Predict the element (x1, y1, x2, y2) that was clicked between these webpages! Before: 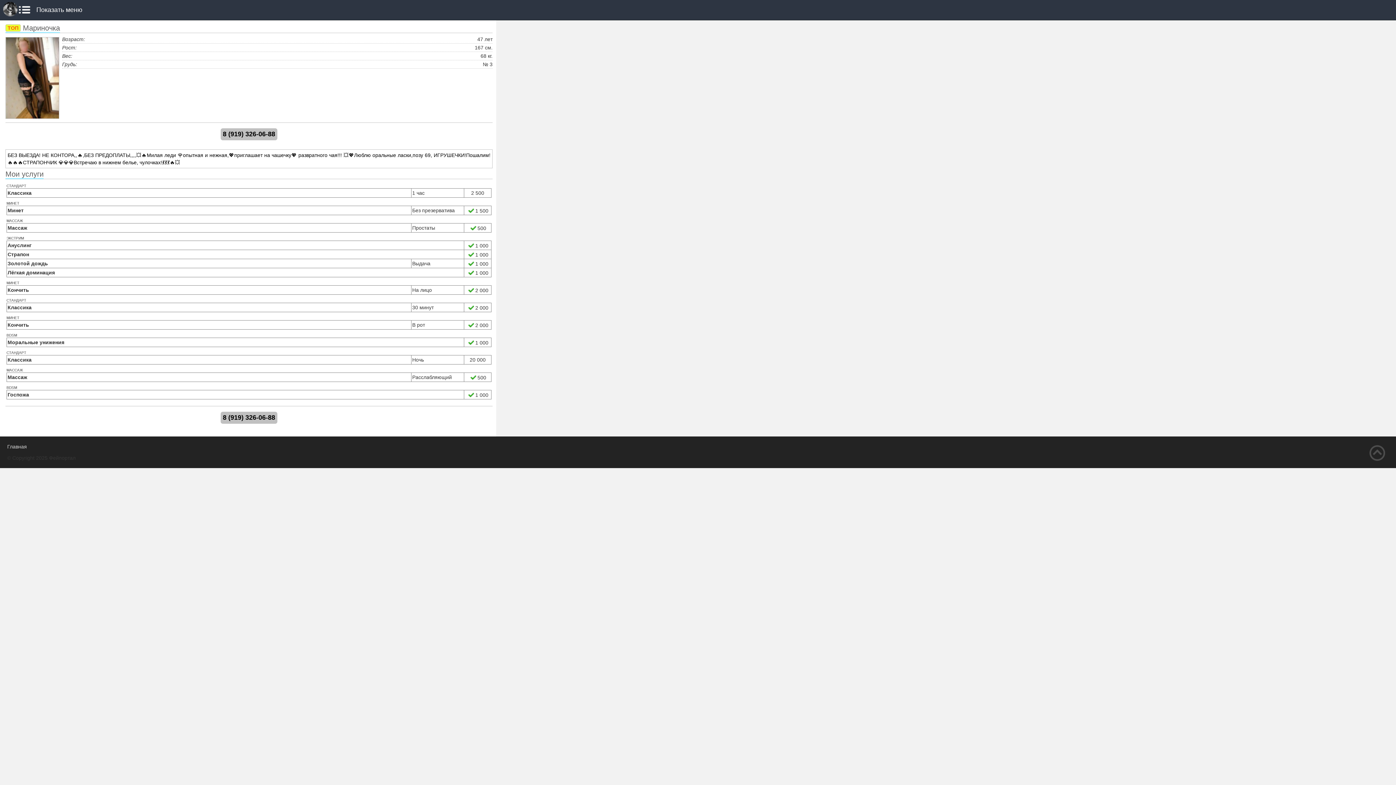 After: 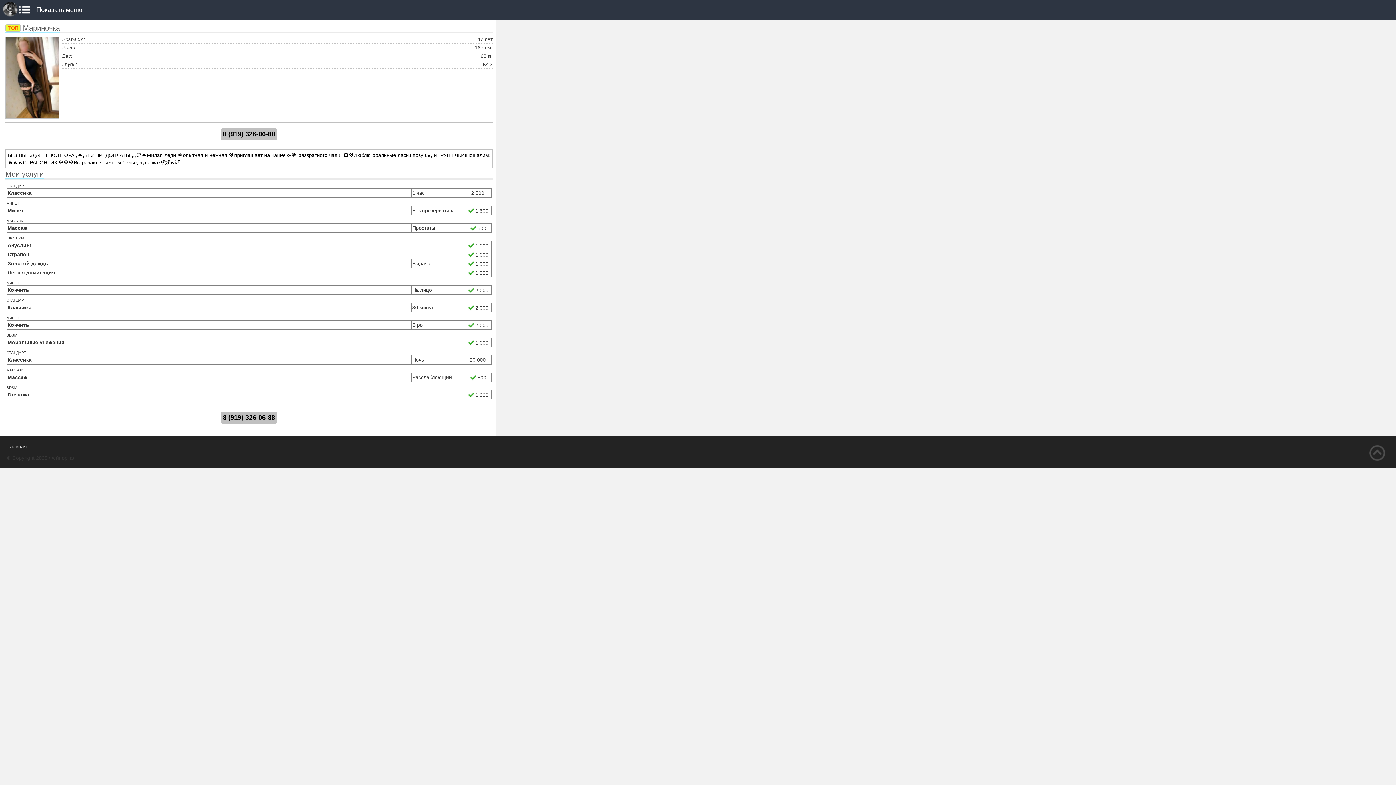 Action: label: 8 (919) 326-06-88 bbox: (220, 128, 277, 140)